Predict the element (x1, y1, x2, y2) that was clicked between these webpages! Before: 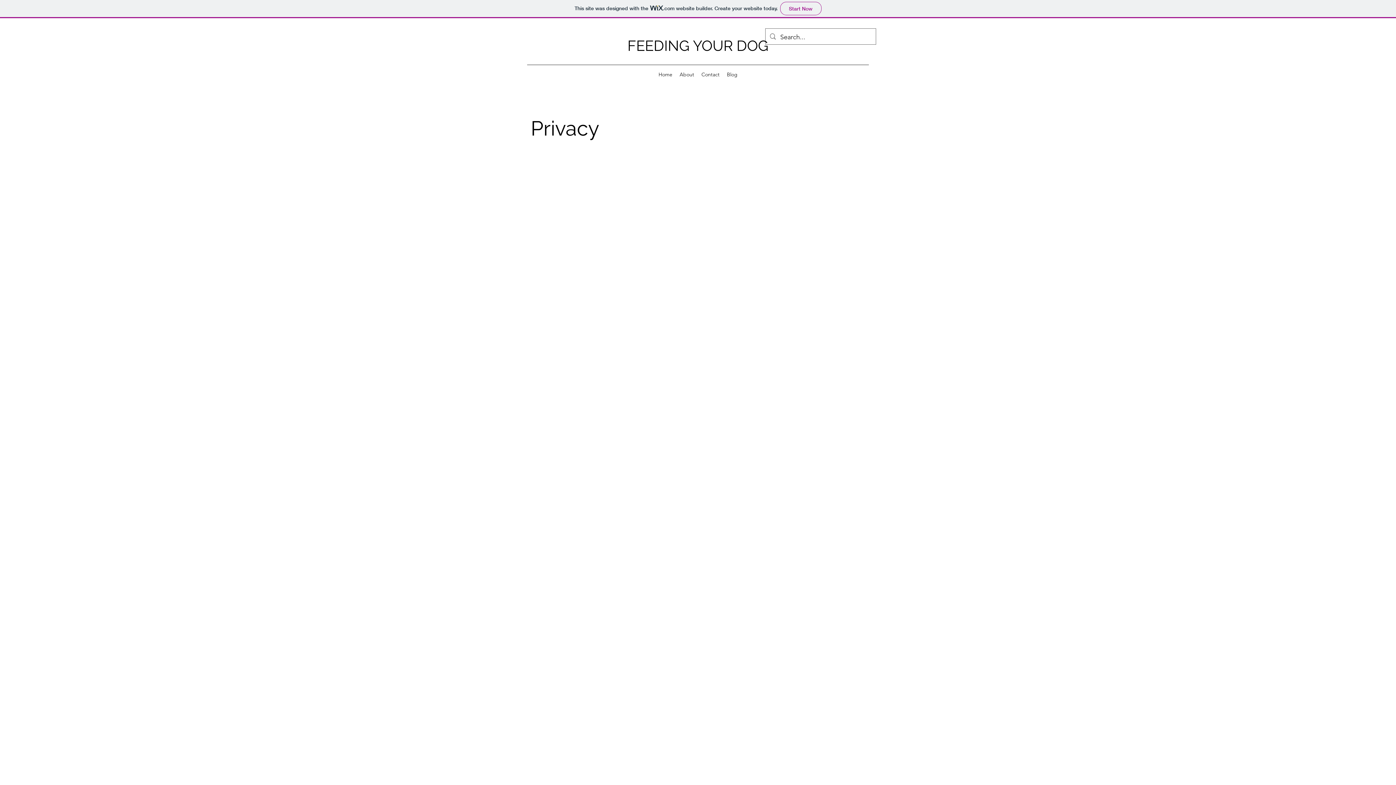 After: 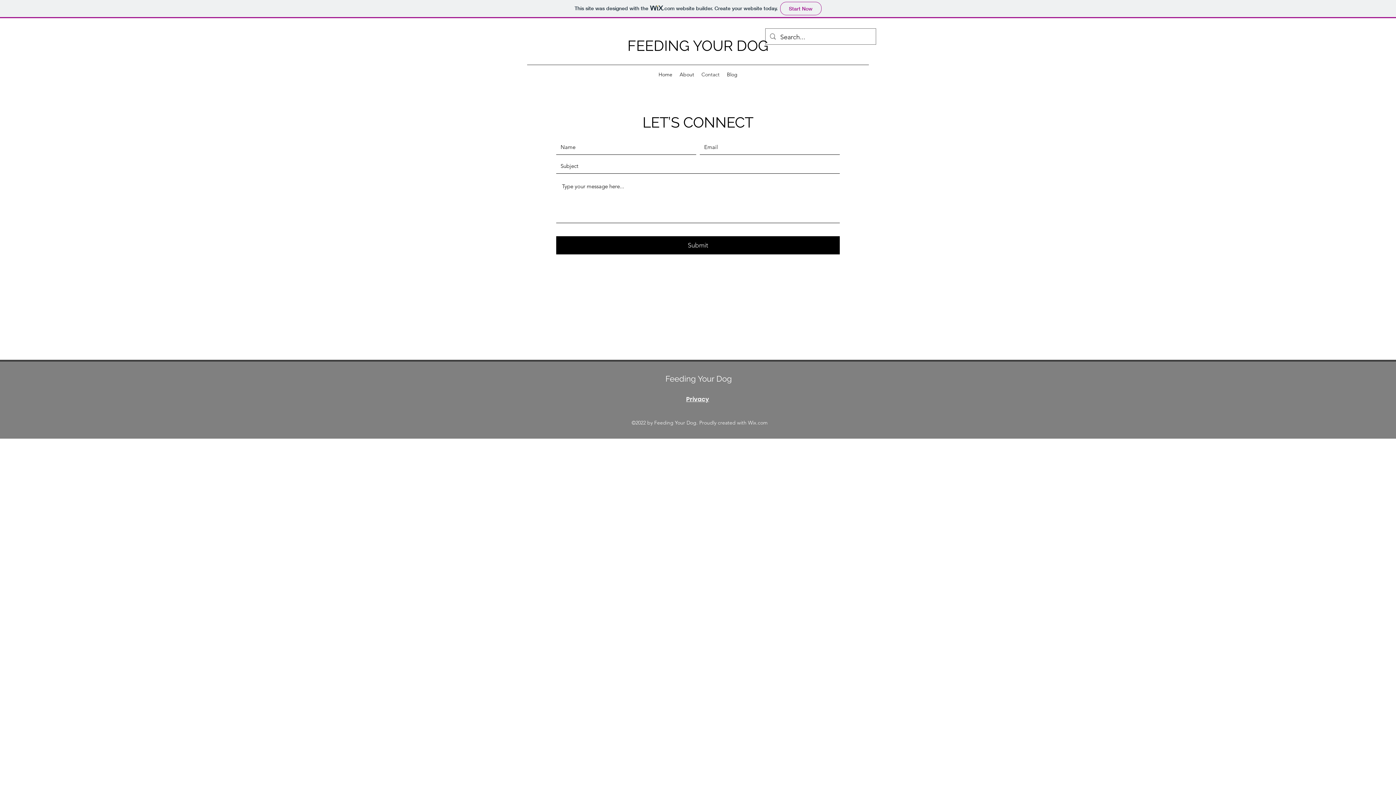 Action: label: Contact bbox: (698, 69, 723, 80)